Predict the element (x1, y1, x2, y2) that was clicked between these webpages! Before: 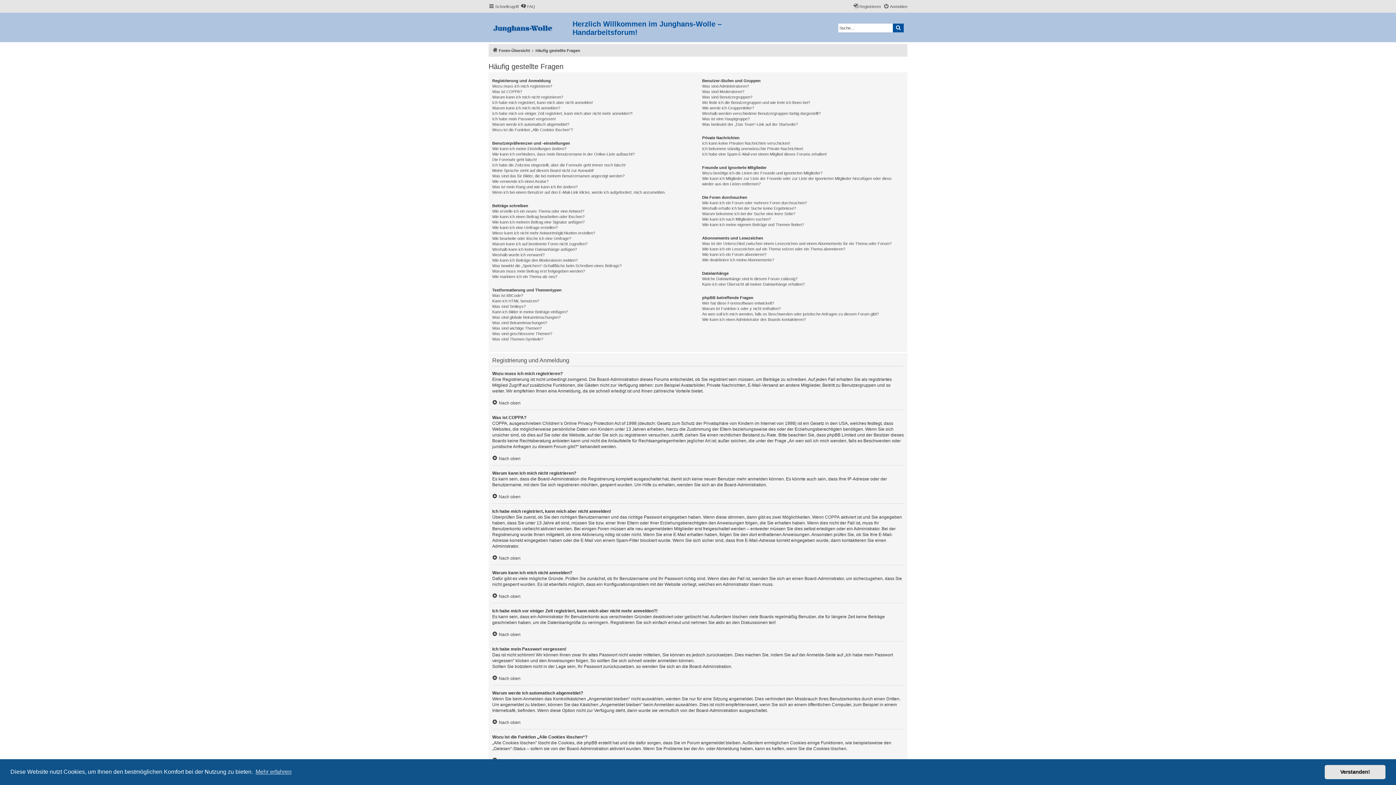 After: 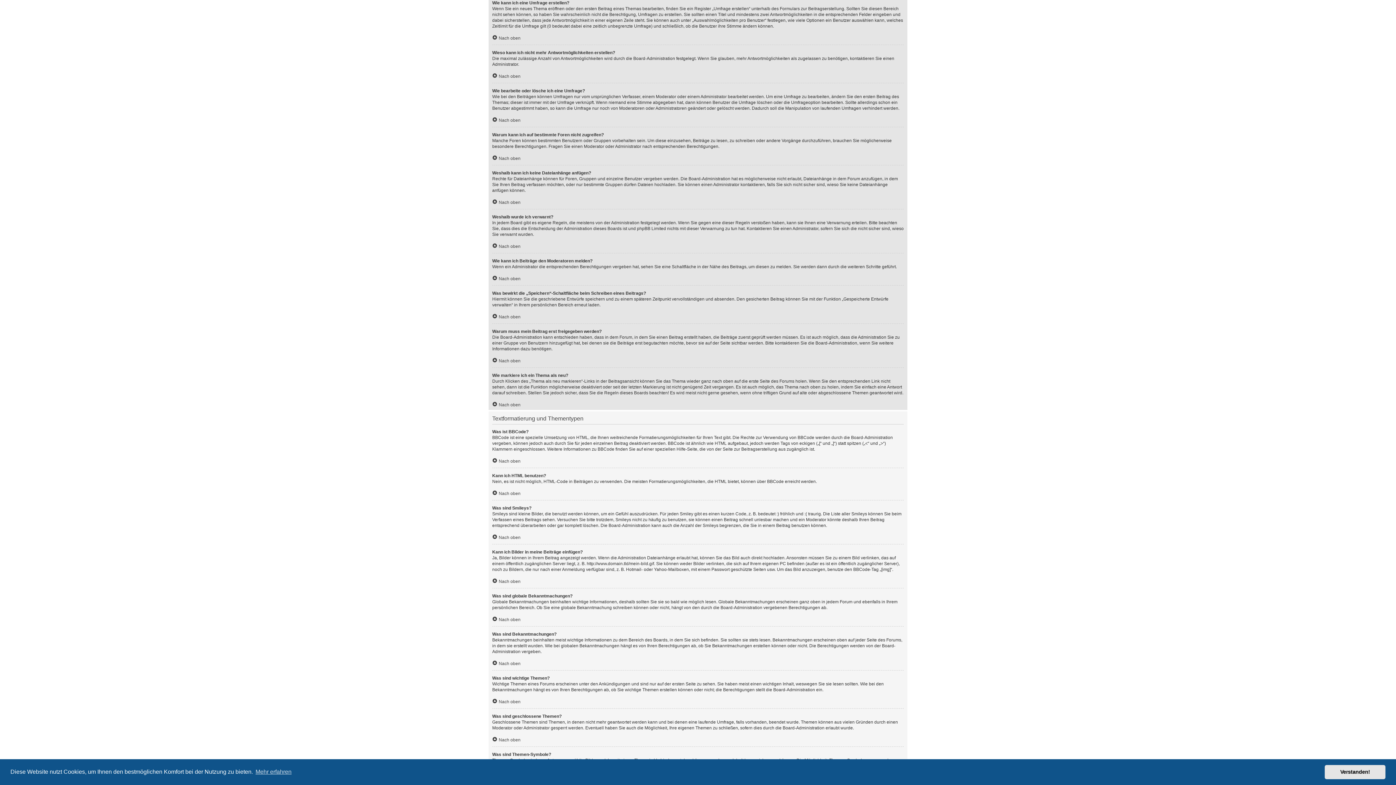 Action: bbox: (492, 225, 557, 230) label: Wie kann ich eine Umfrage erstellen?